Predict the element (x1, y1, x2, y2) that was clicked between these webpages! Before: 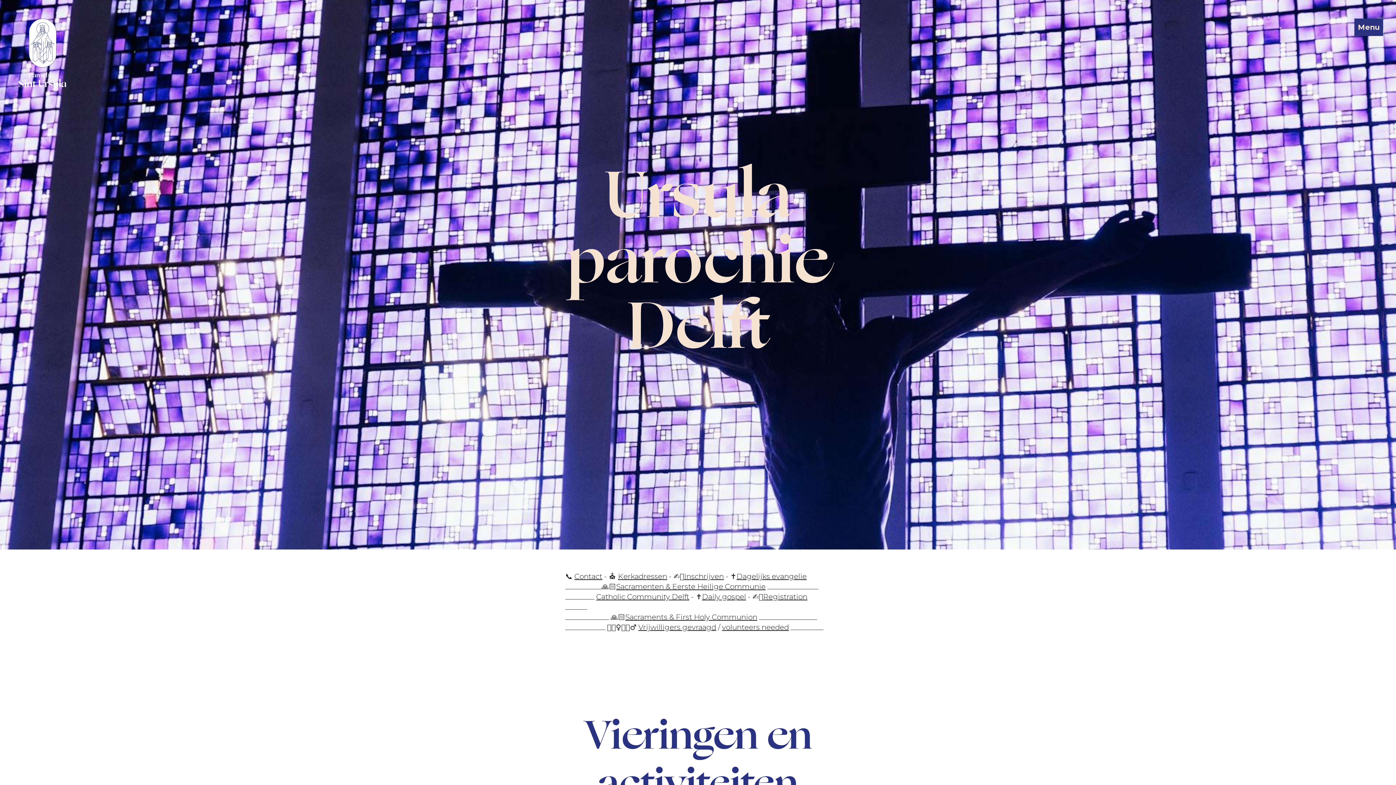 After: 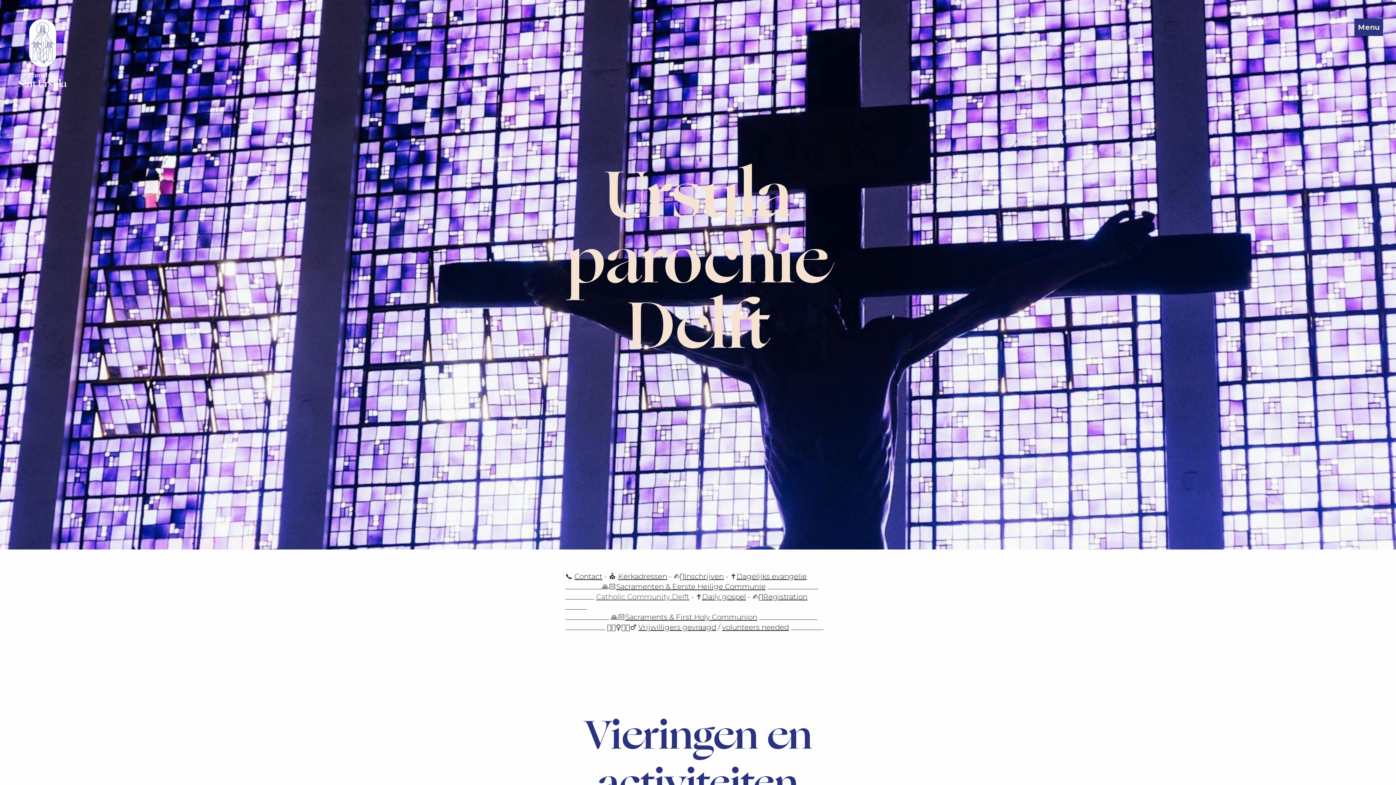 Action: bbox: (596, 592, 689, 601) label: Catholic Community Delft